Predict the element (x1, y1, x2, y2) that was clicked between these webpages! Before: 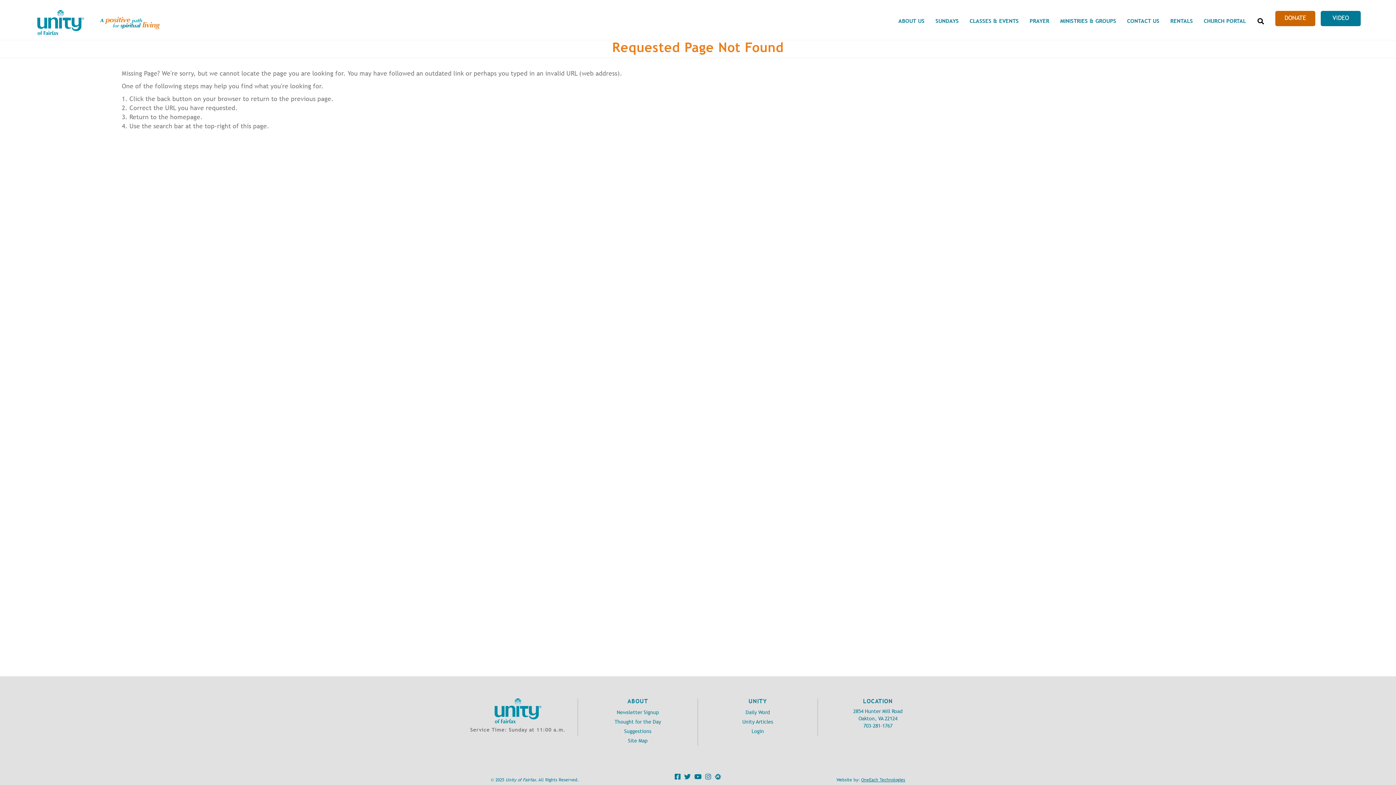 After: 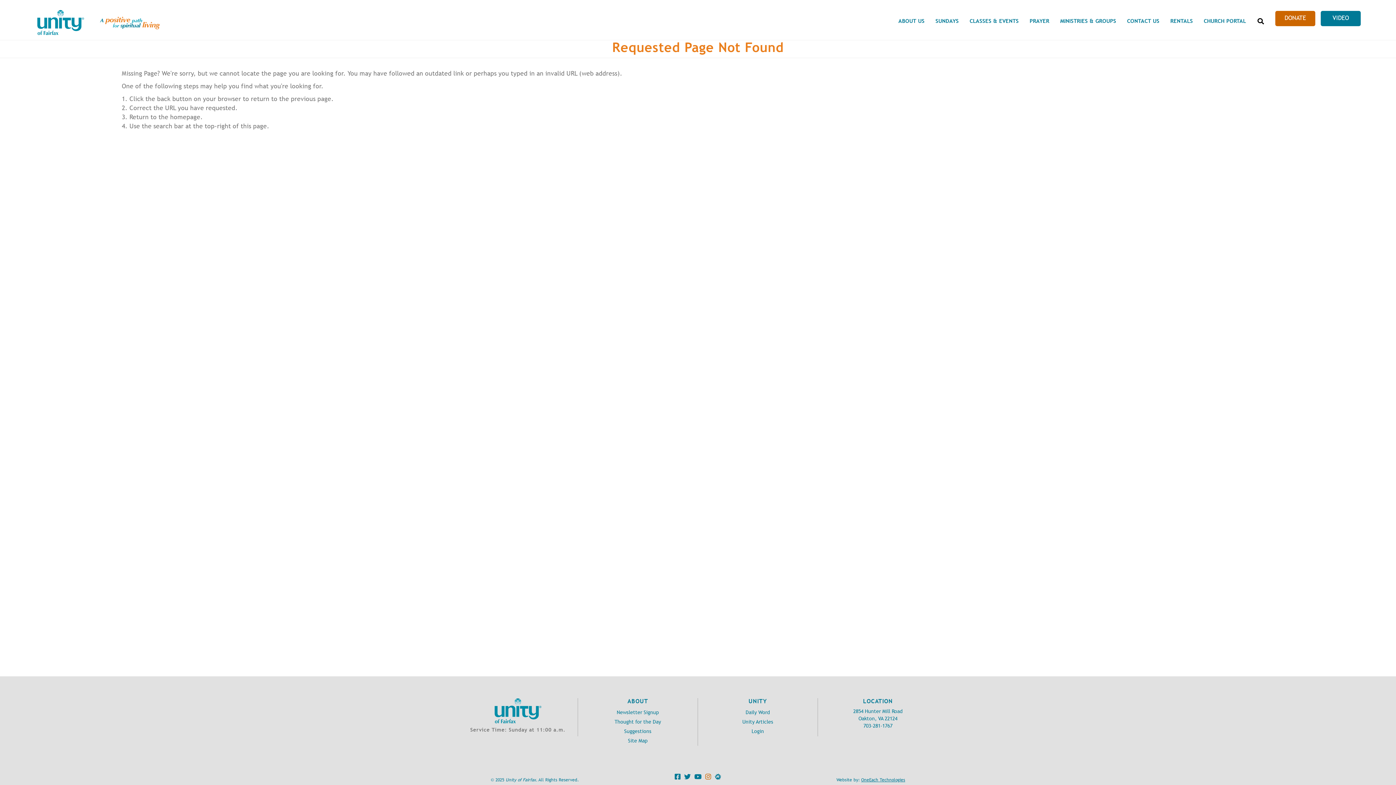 Action: bbox: (703, 771, 711, 785)